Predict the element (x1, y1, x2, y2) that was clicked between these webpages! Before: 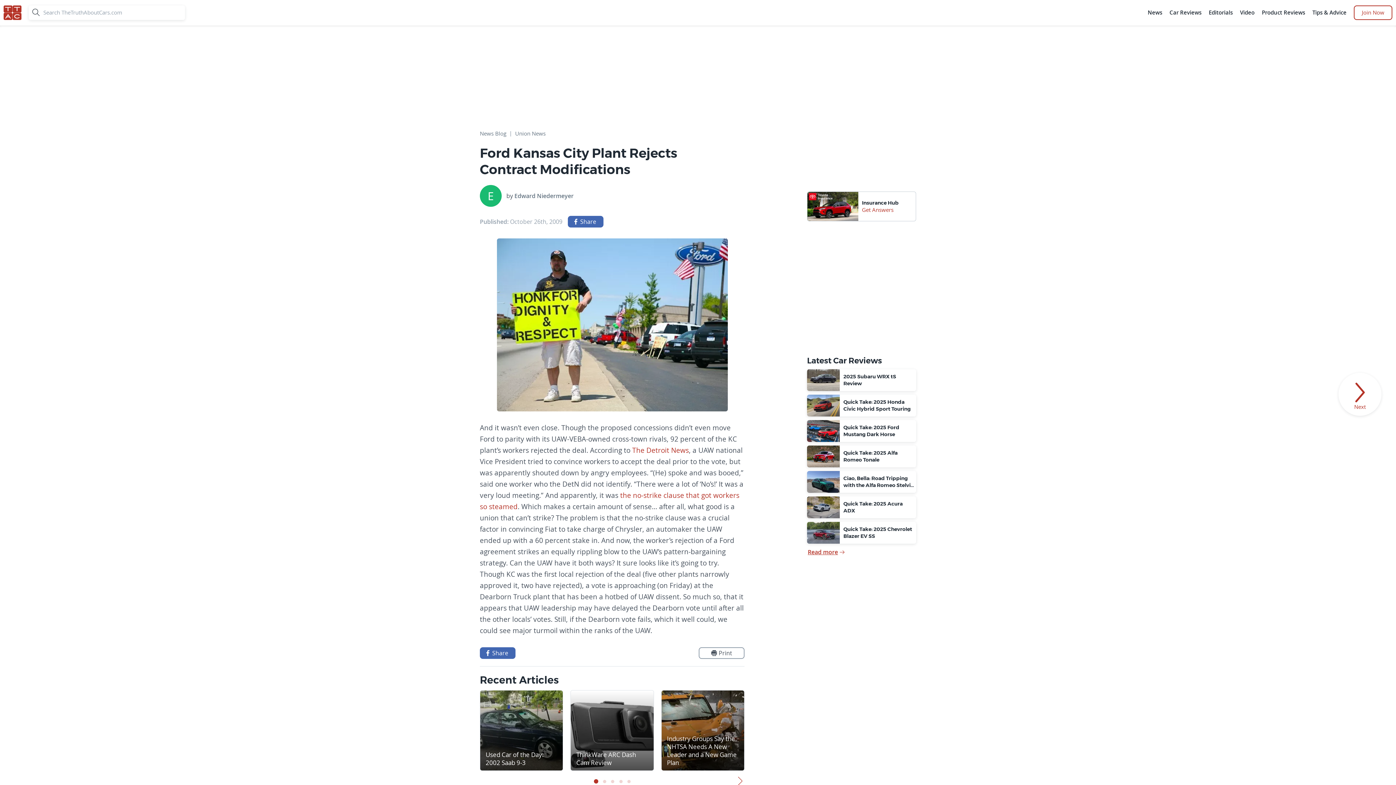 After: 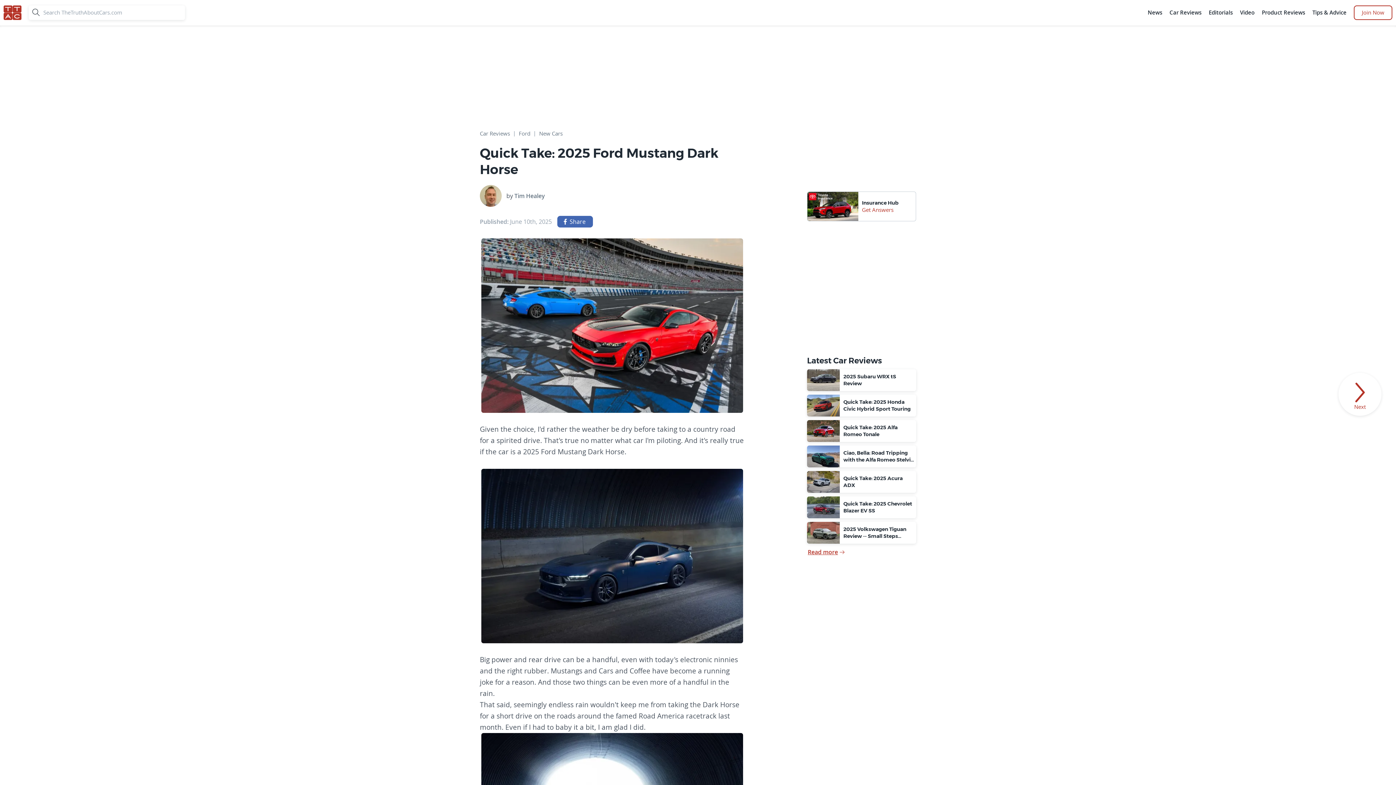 Action: bbox: (807, 420, 916, 442) label: Quick Take: 2025 Ford Mustang Dark Horse